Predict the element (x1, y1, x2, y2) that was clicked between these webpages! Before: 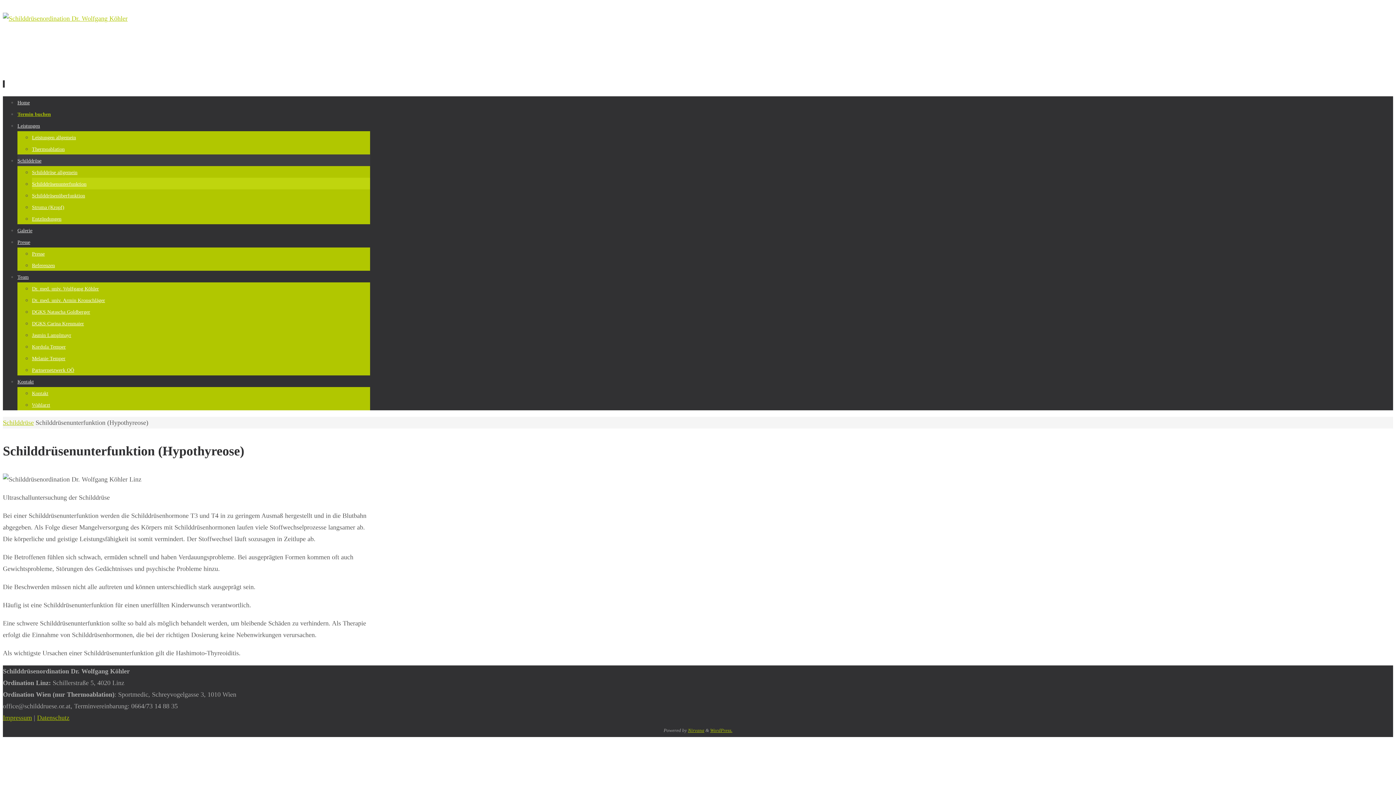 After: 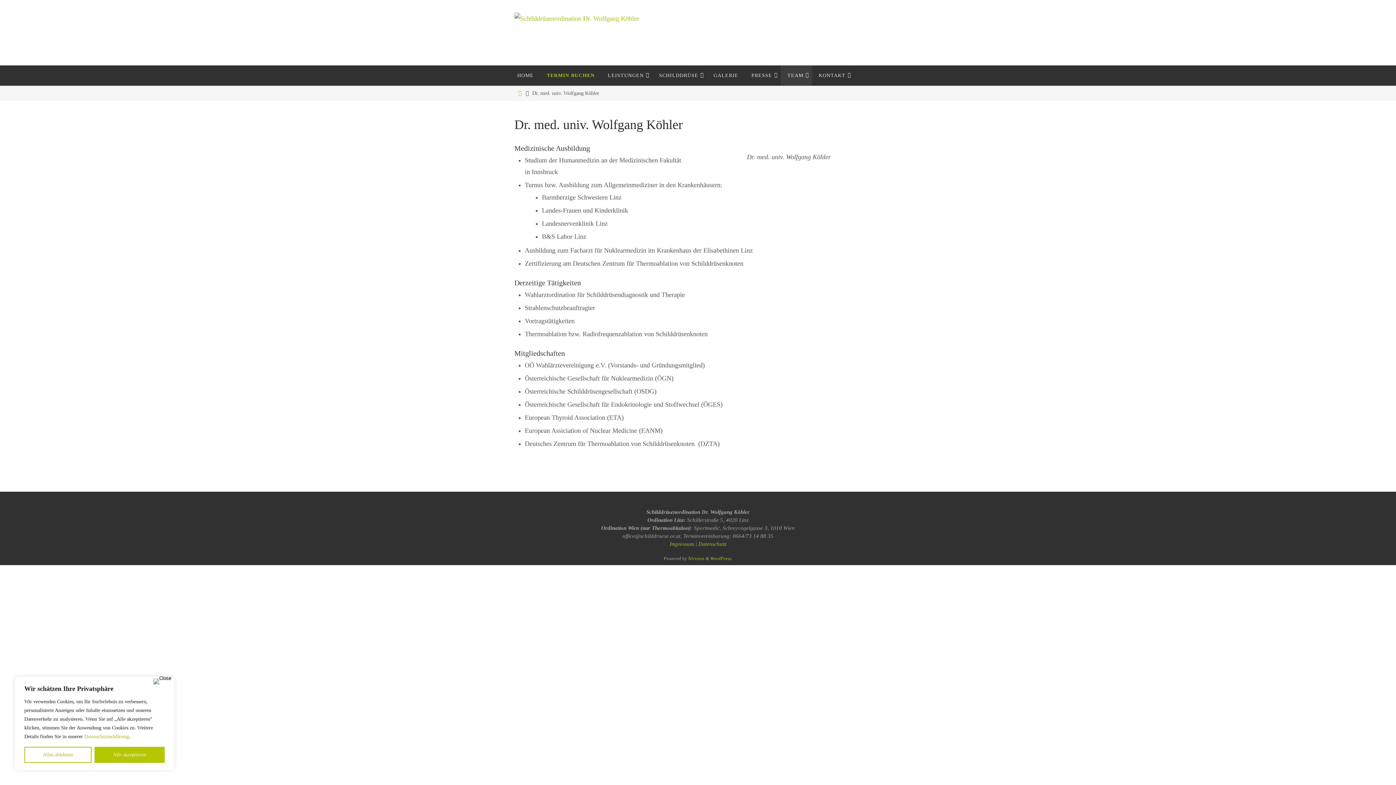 Action: label: Dr. med. univ. Wolfgang Köhler bbox: (32, 286, 98, 291)